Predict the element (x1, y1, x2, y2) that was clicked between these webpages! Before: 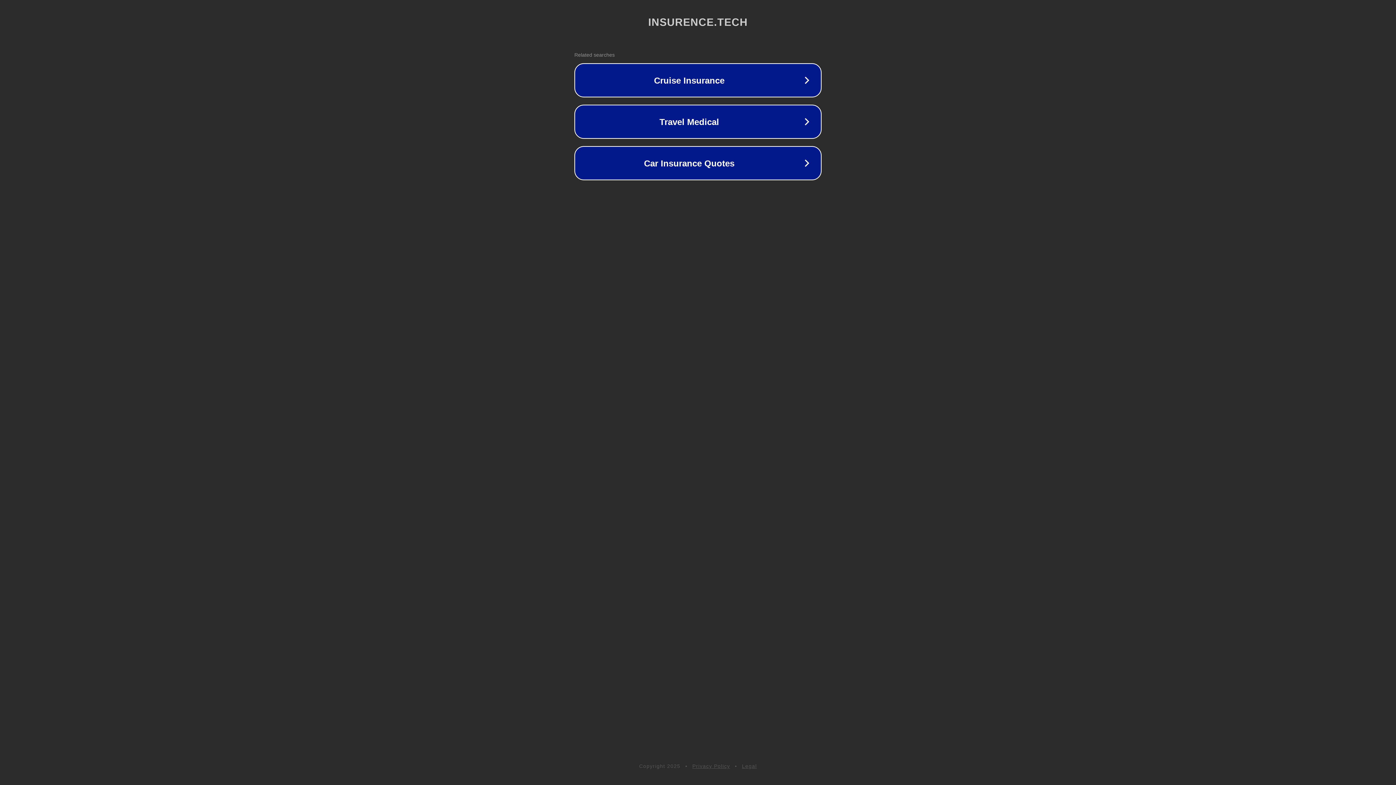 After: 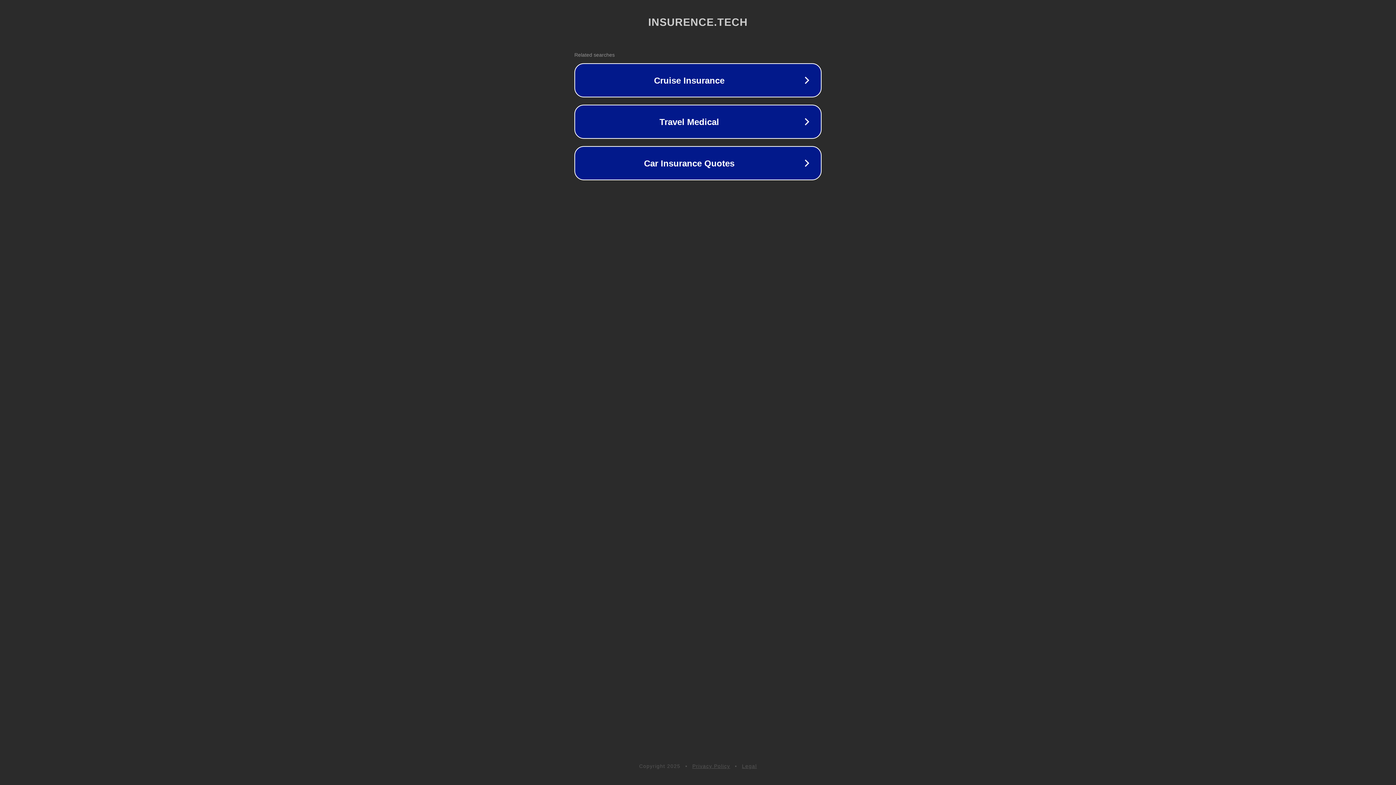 Action: label: Privacy Policy bbox: (692, 763, 730, 769)